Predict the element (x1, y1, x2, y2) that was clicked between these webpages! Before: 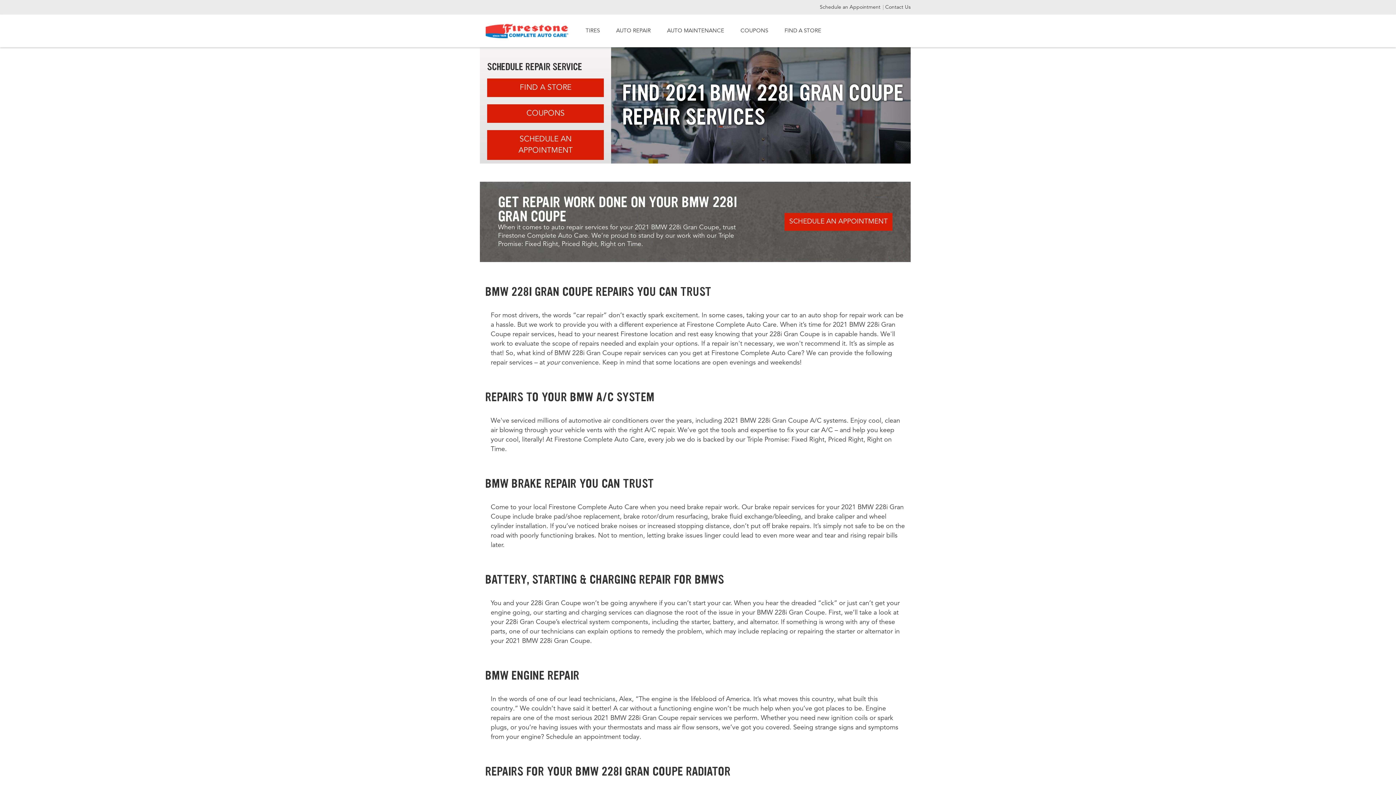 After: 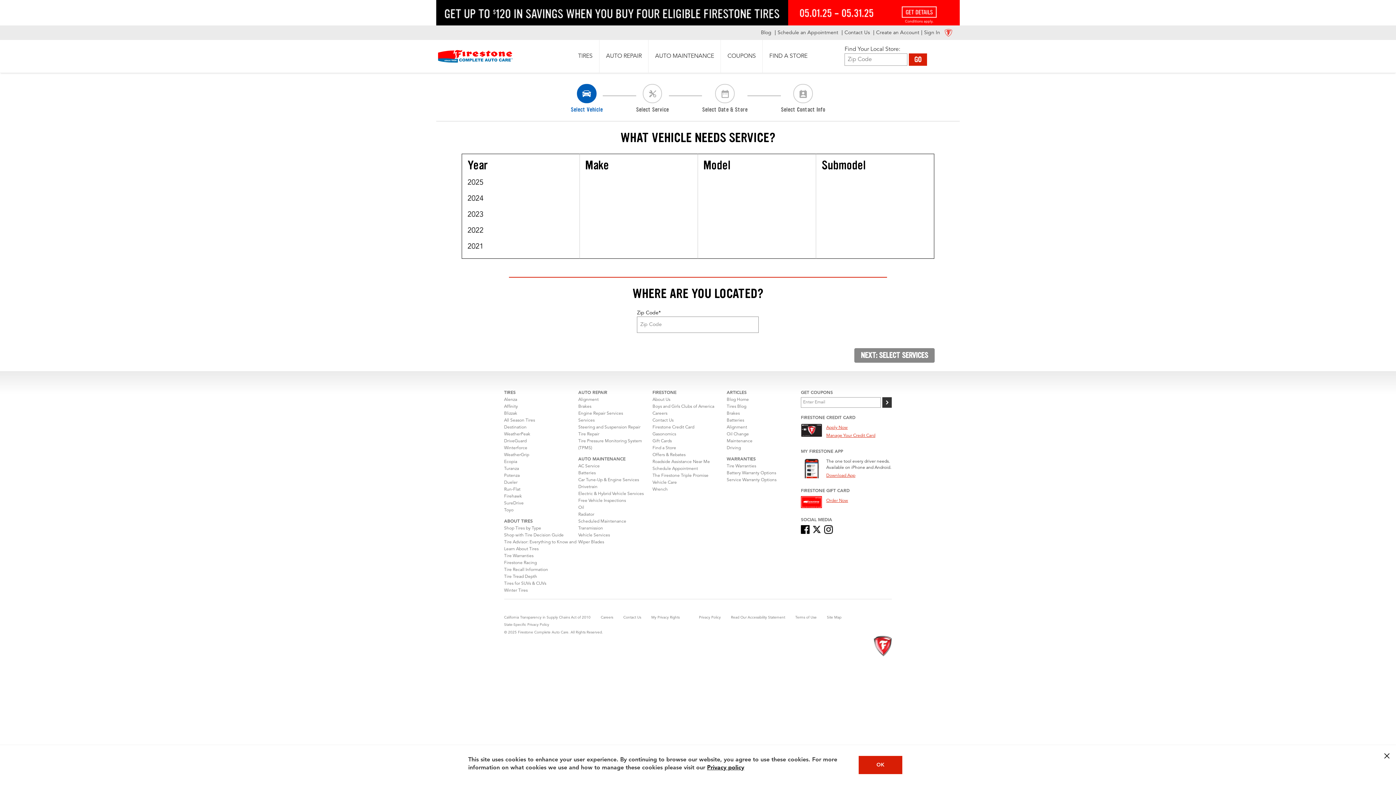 Action: bbox: (784, 213, 892, 230) label: SCHEDULE AN APPOINTMENT